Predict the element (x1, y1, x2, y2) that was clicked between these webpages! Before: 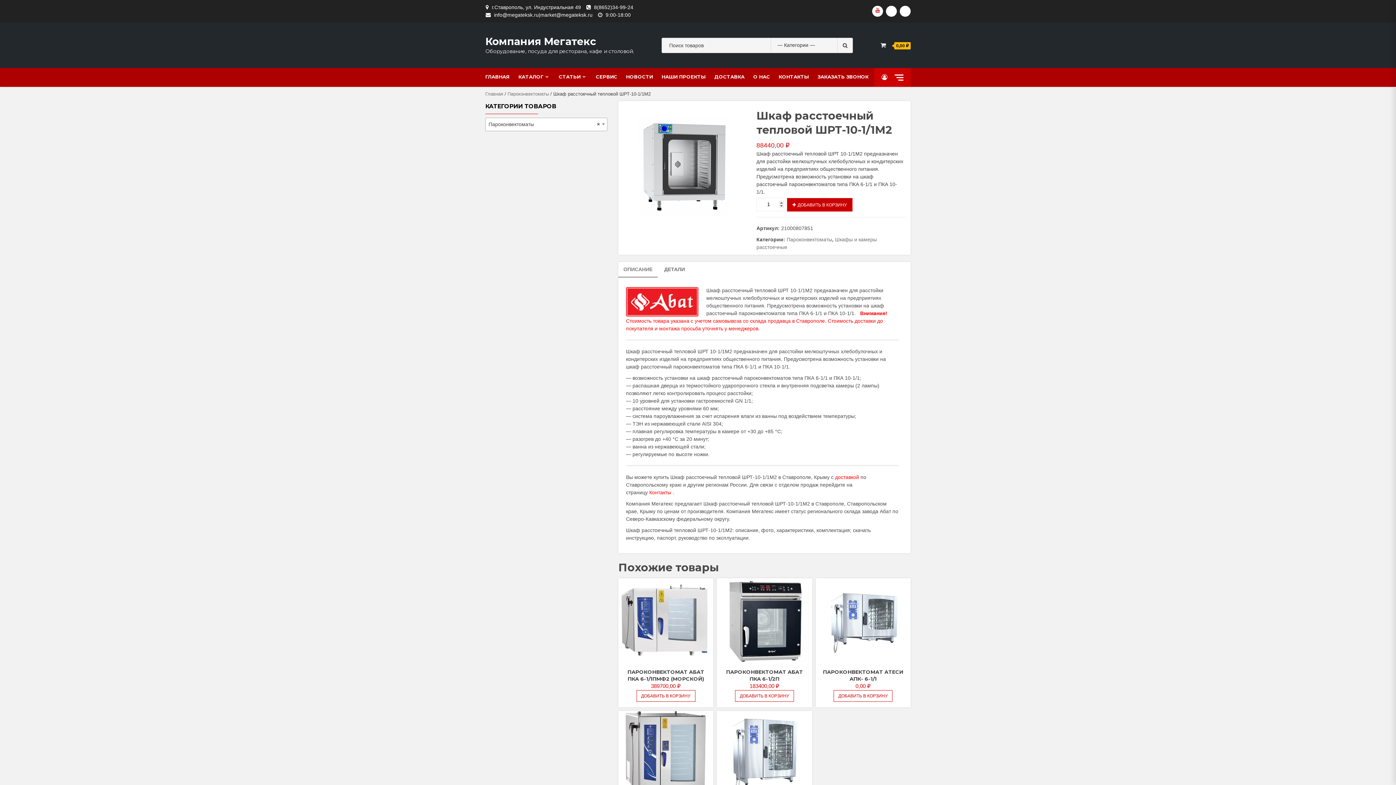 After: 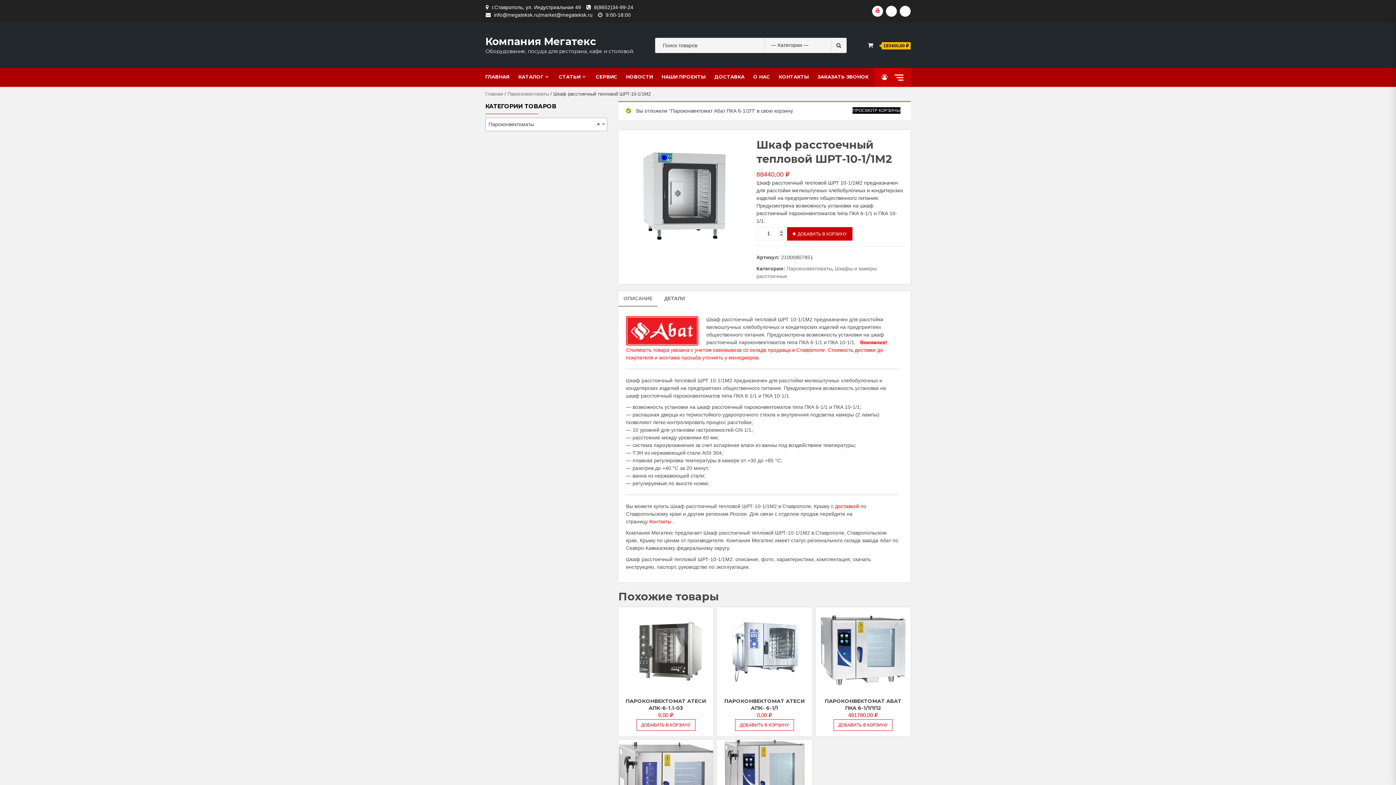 Action: bbox: (735, 690, 794, 702) label: Добавить «Пароконвектомат Абат ПКА 6-1/2П» в корзину